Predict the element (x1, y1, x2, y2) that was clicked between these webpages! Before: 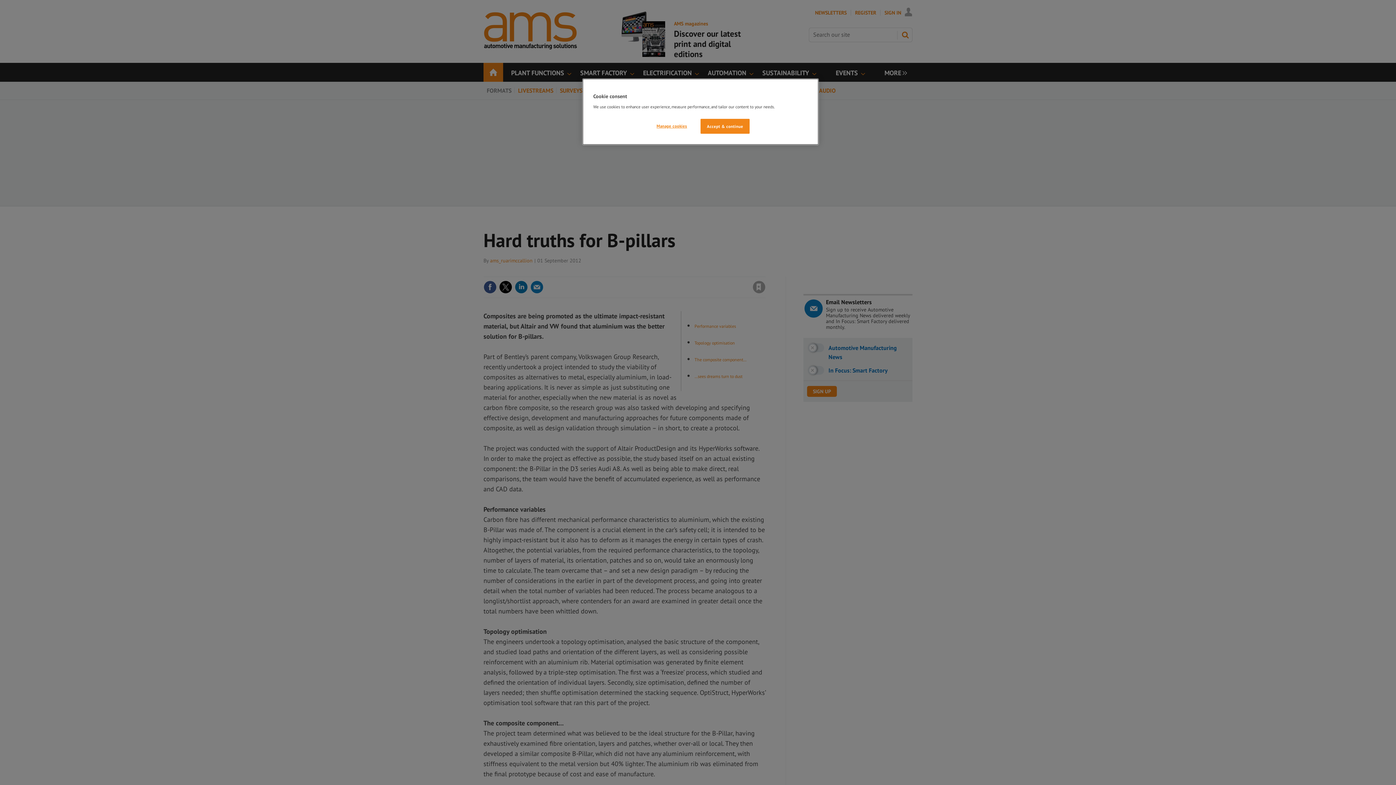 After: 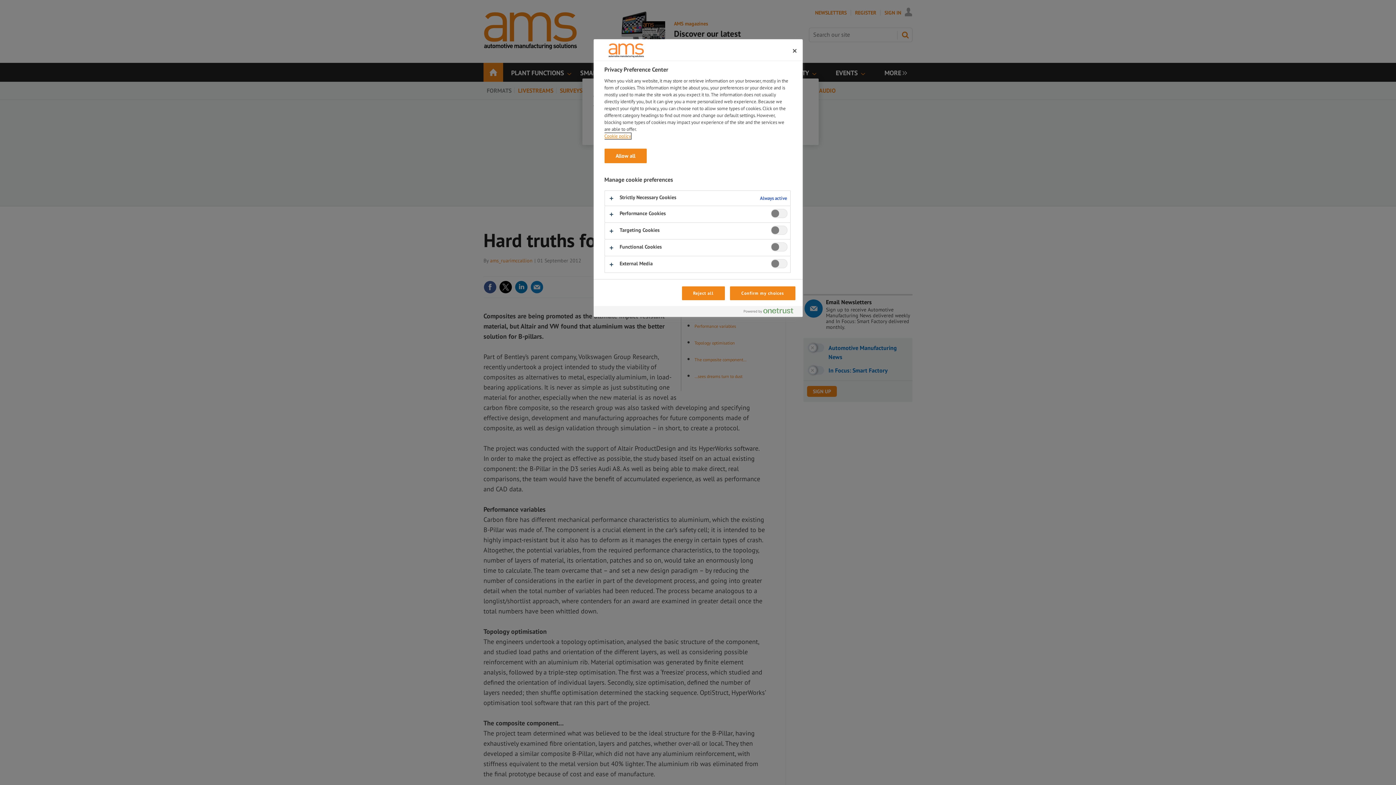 Action: label: Manage cookies bbox: (647, 118, 696, 133)